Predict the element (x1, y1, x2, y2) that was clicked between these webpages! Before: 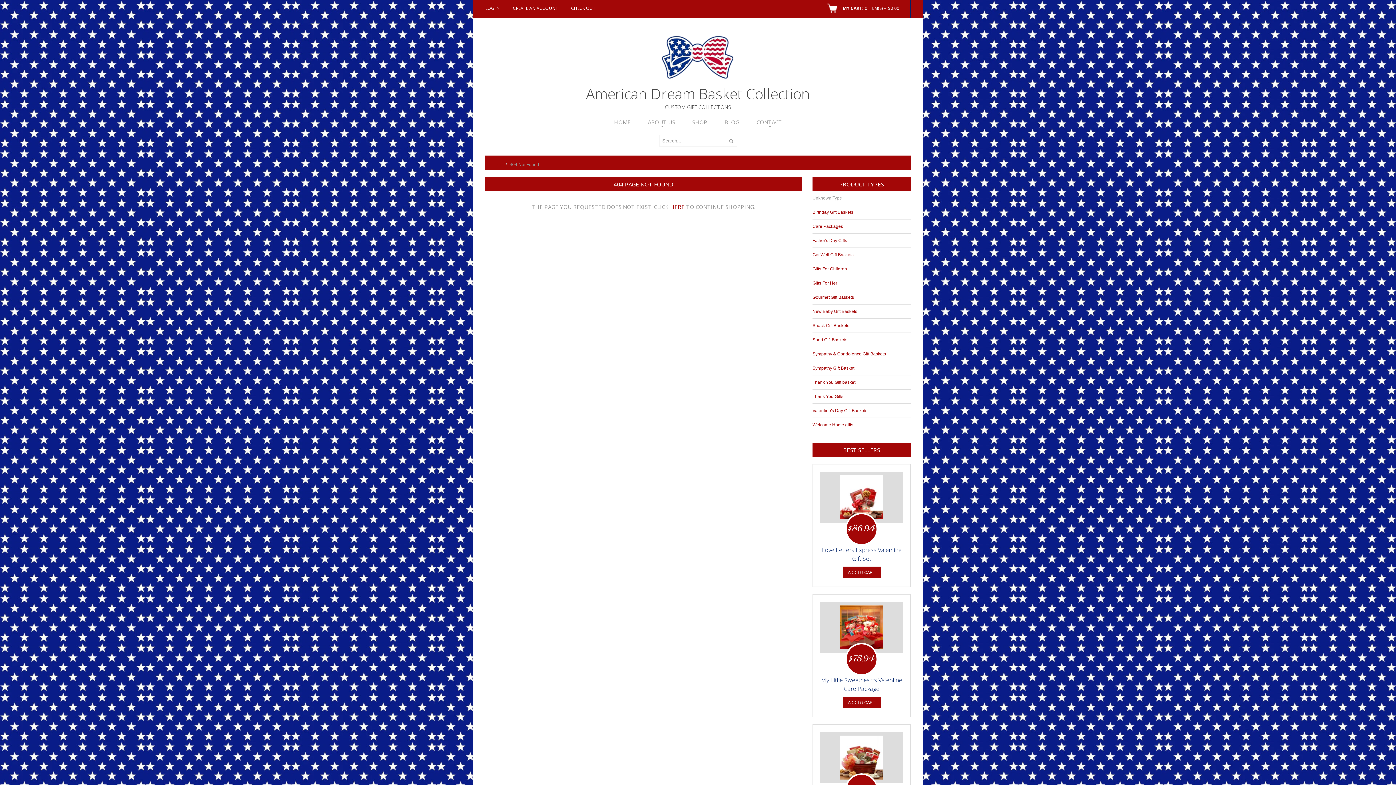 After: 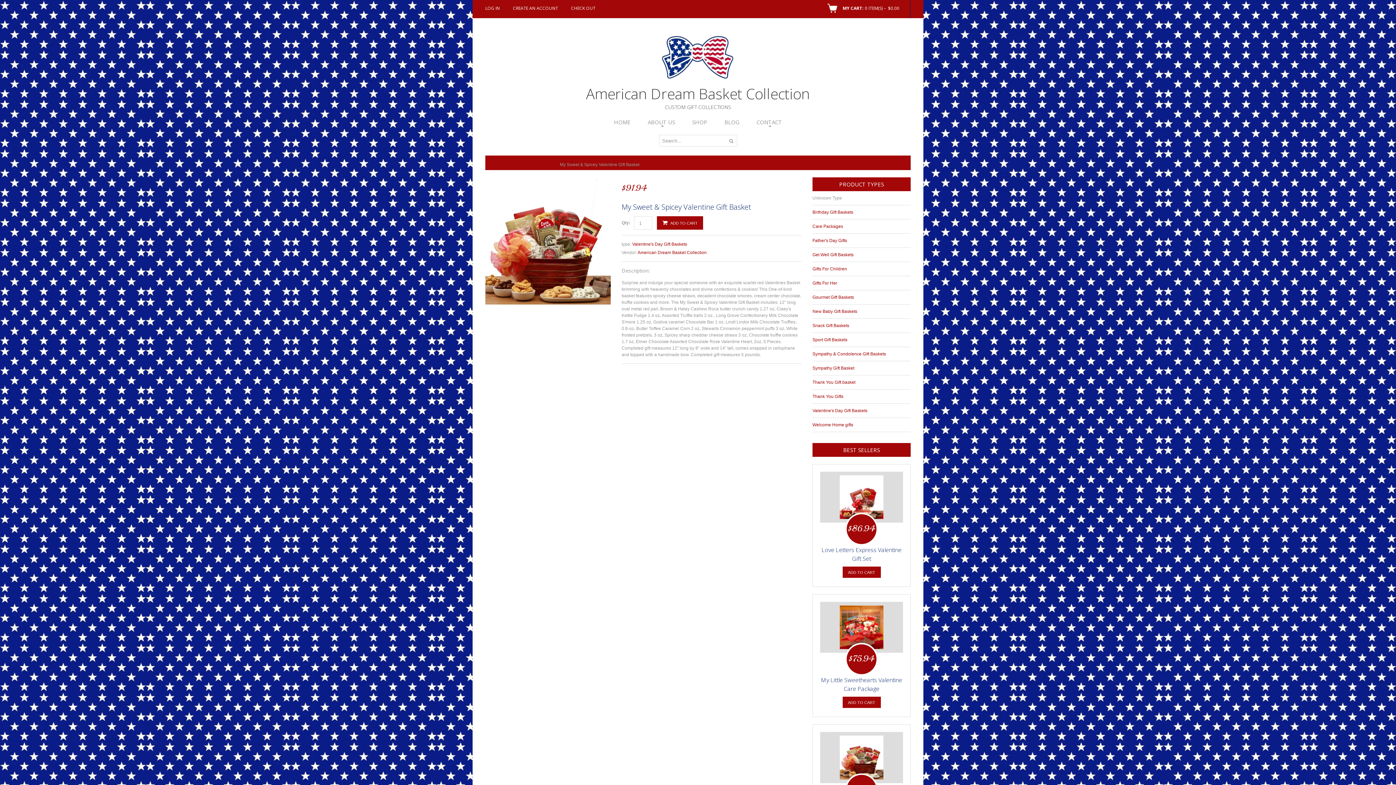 Action: bbox: (820, 732, 903, 783)